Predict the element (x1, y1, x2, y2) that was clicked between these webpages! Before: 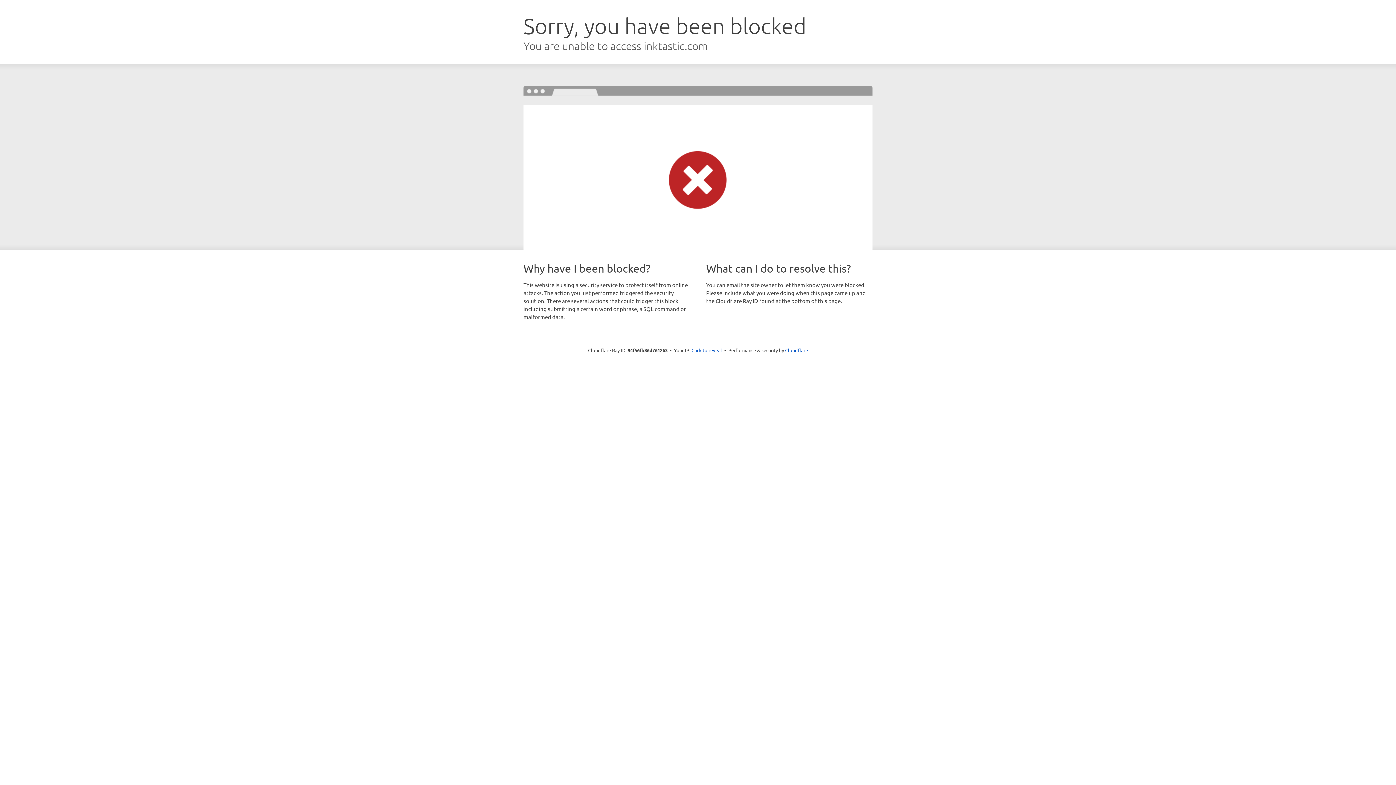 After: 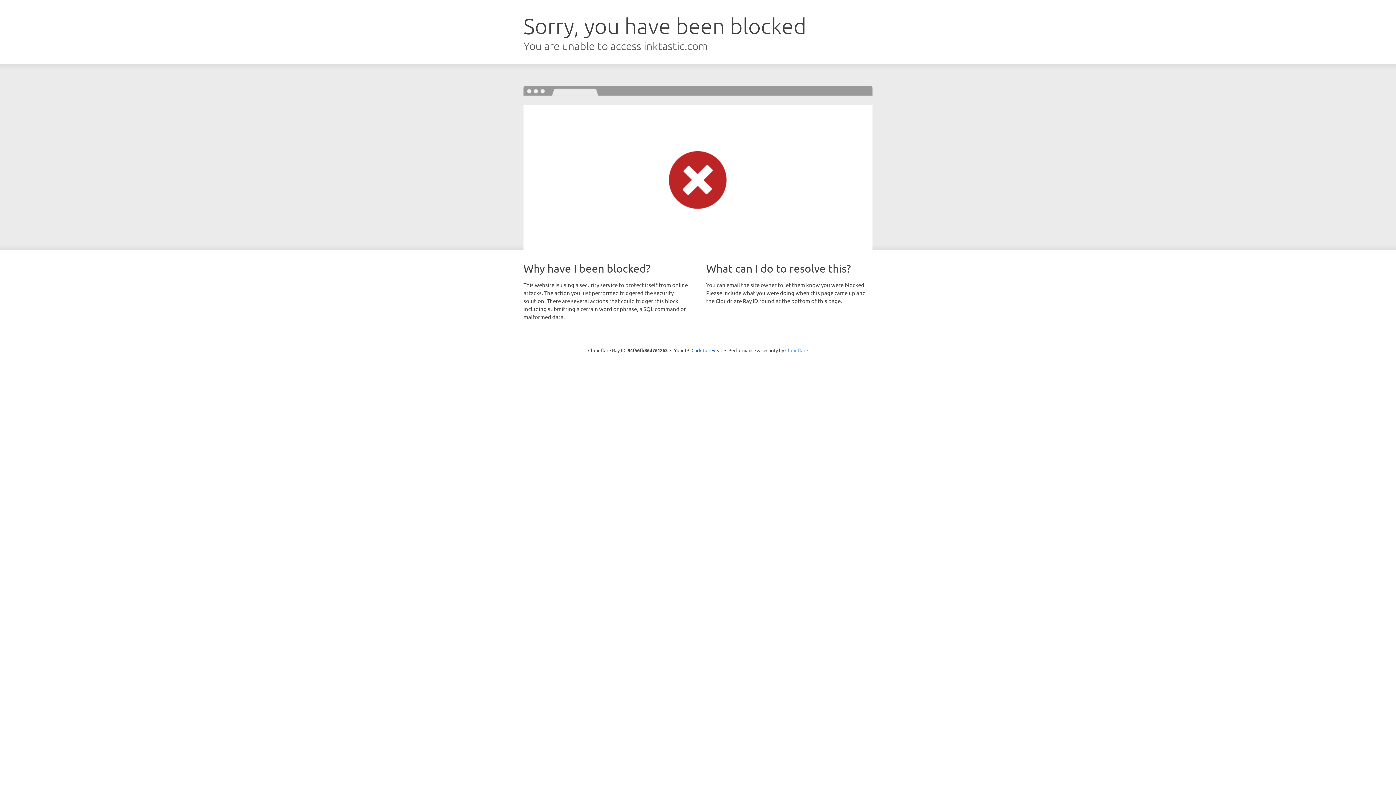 Action: label: Cloudflare bbox: (785, 347, 808, 353)